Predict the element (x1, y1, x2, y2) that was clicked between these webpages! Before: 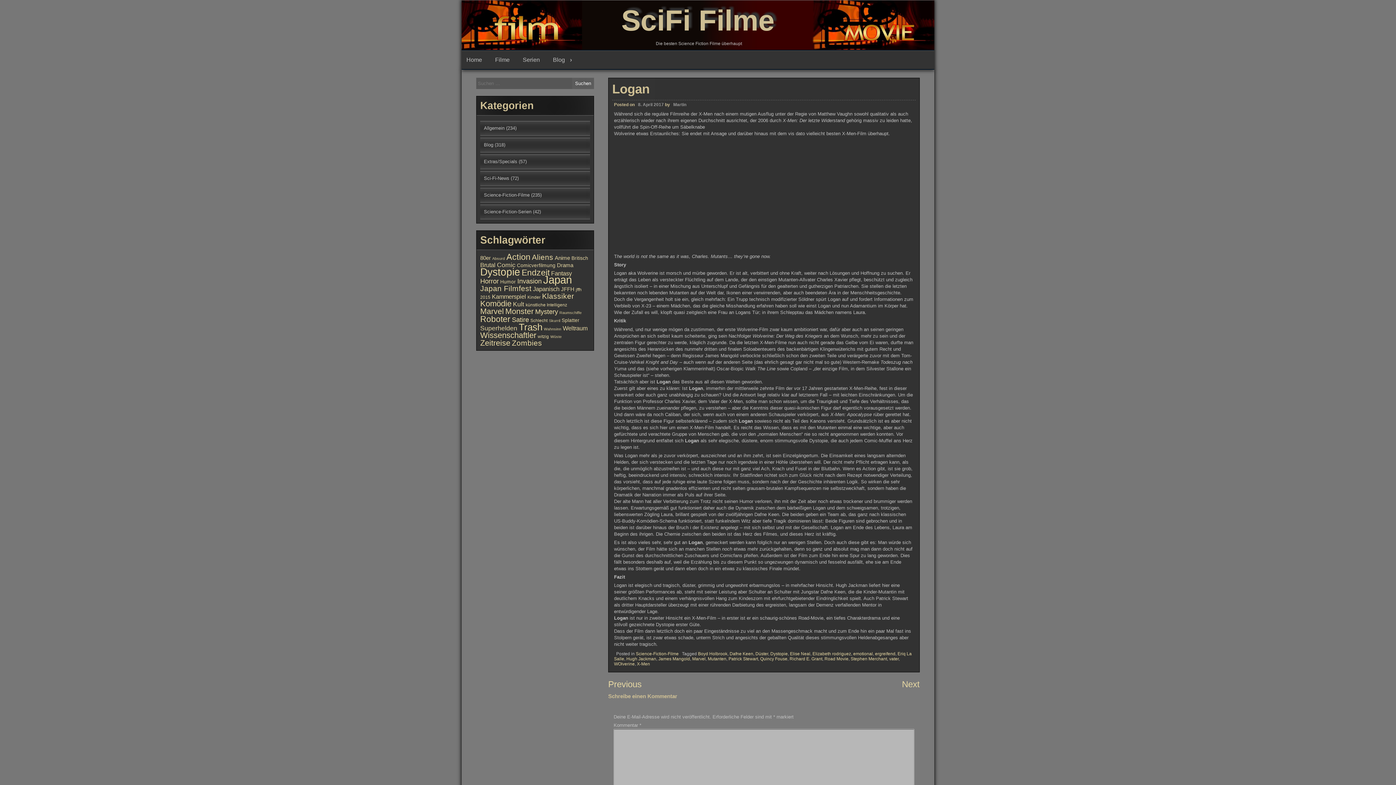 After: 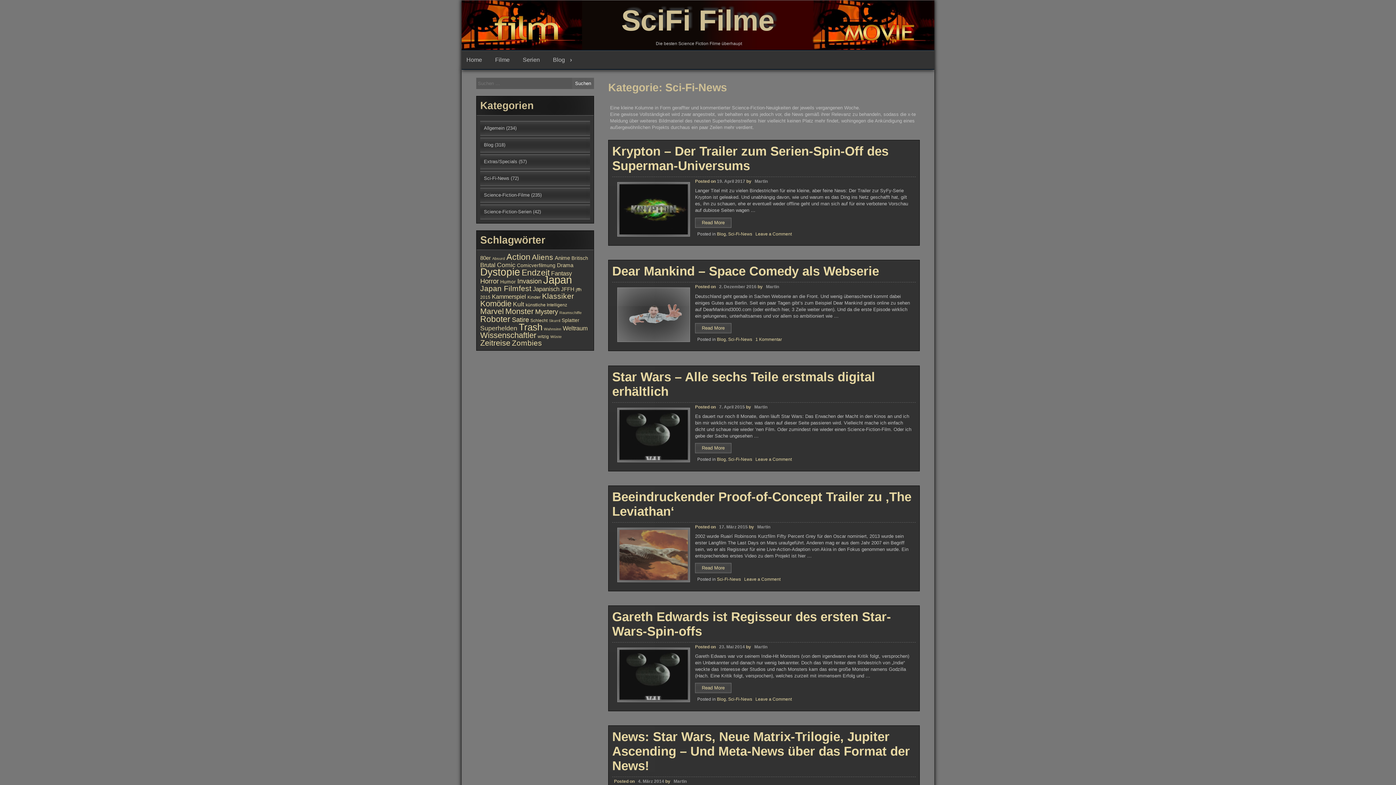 Action: label: Sci-Fi-News bbox: (484, 175, 509, 181)